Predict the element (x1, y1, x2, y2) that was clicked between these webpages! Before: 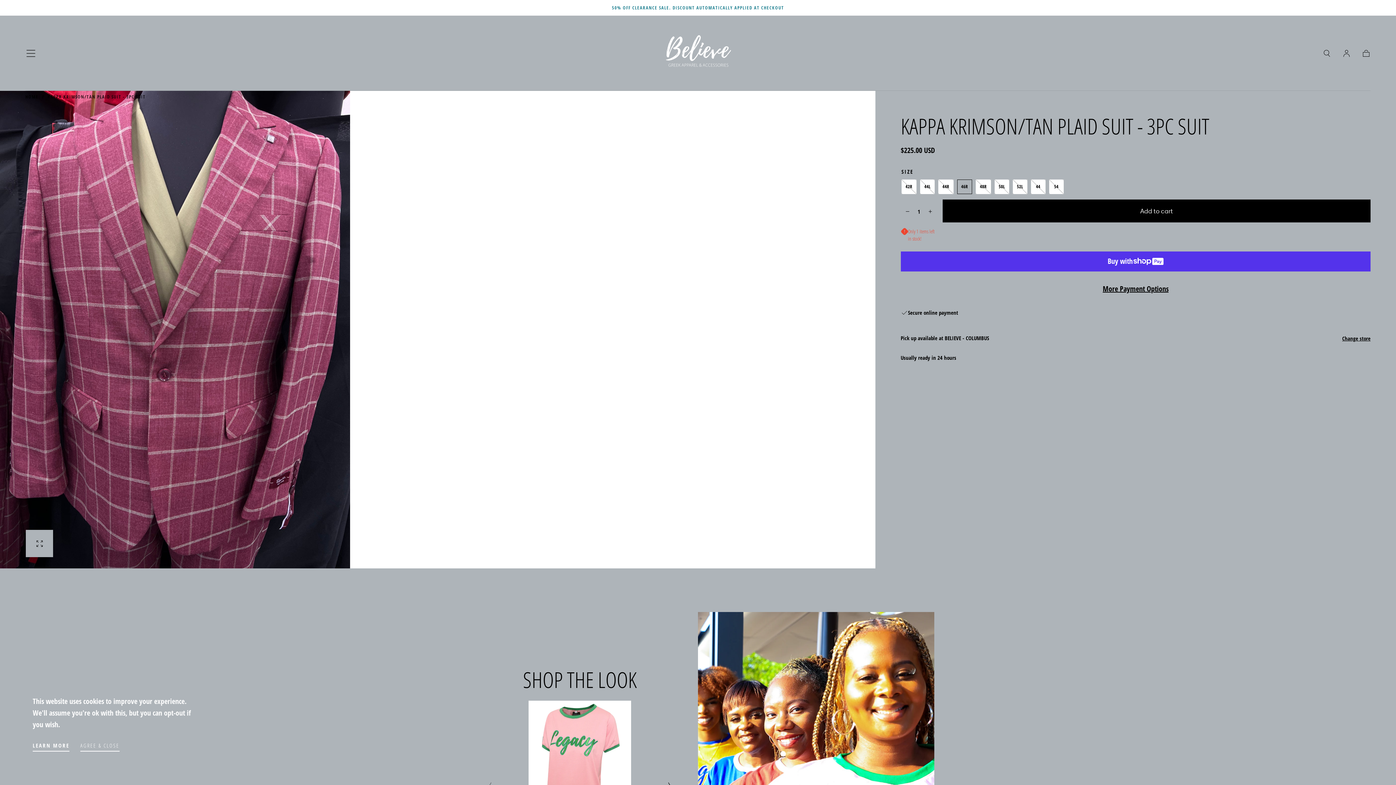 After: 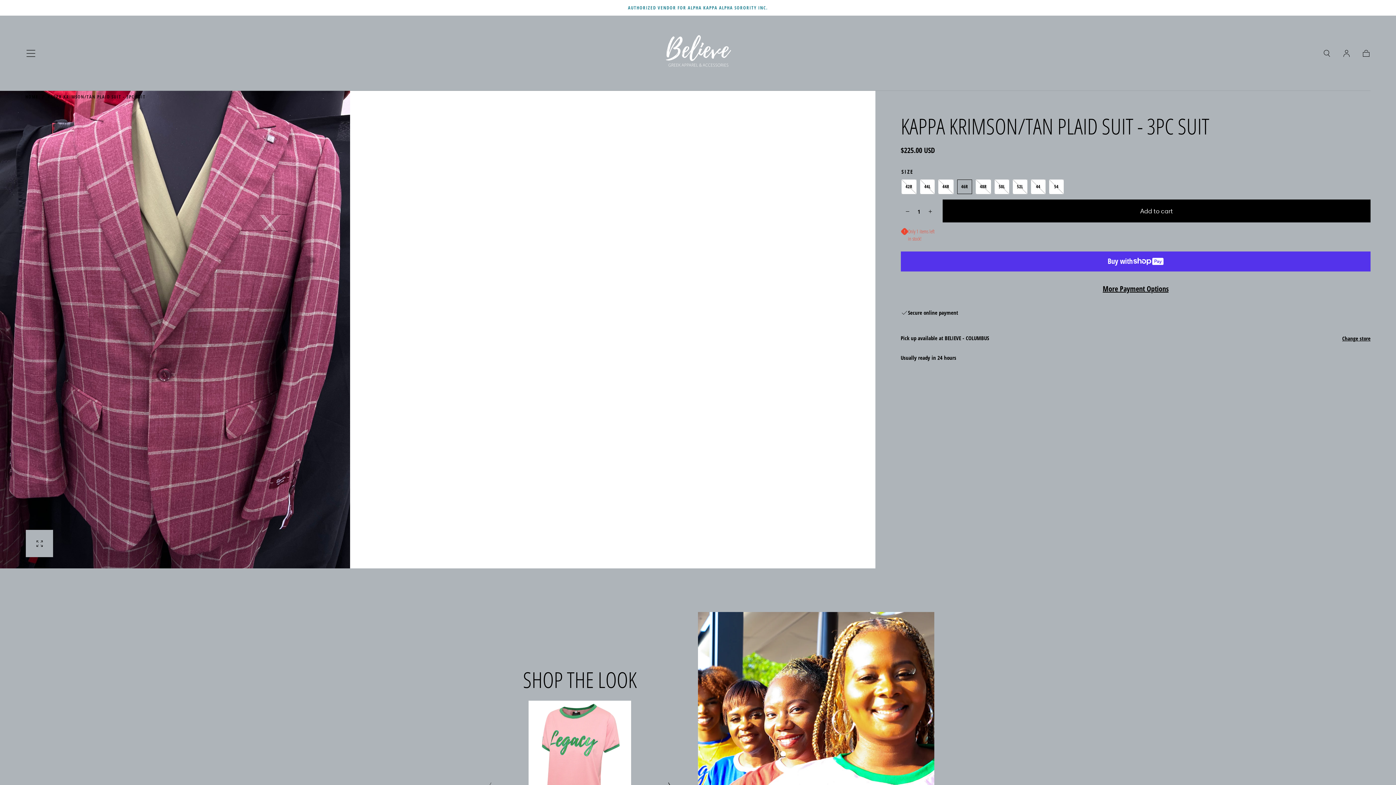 Action: bbox: (80, 741, 119, 752) label: AGREE & CLOSE